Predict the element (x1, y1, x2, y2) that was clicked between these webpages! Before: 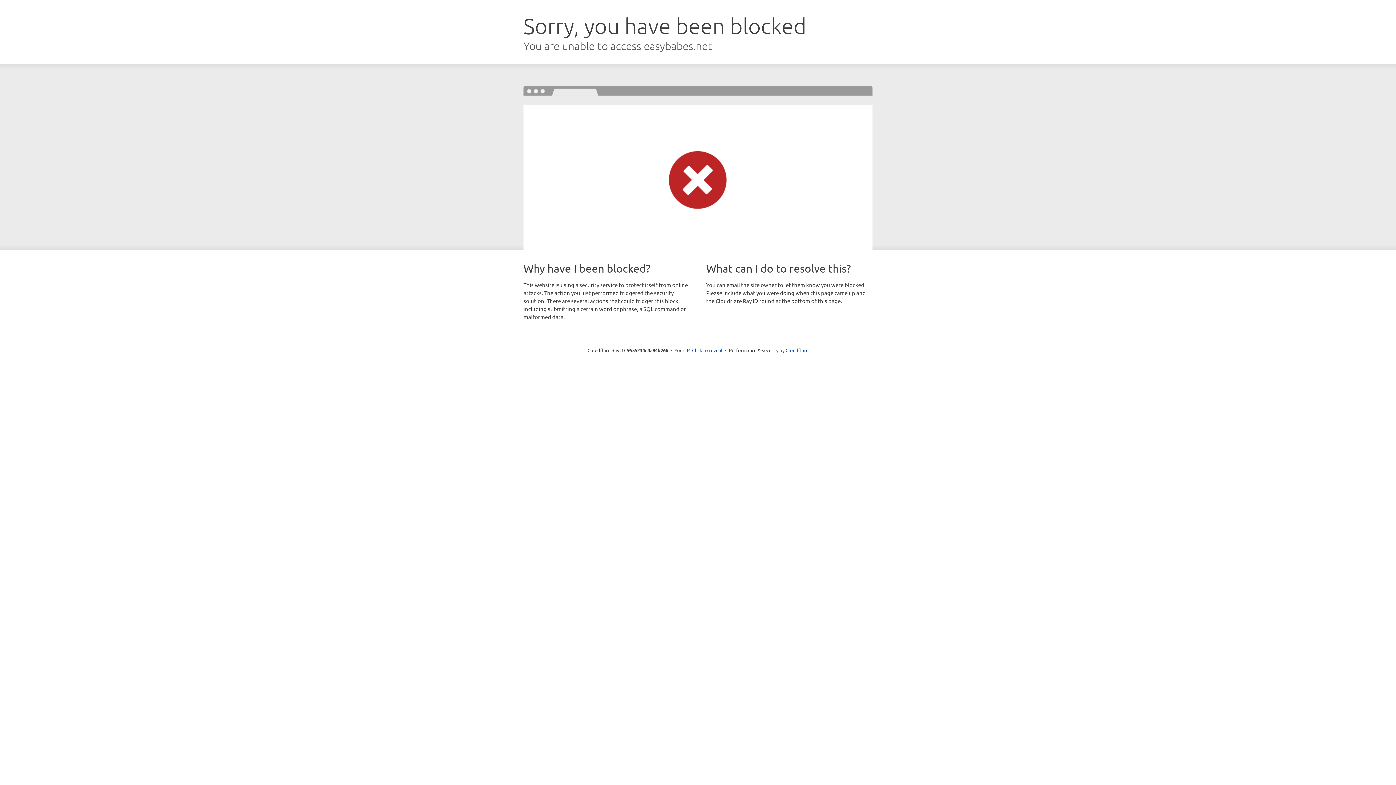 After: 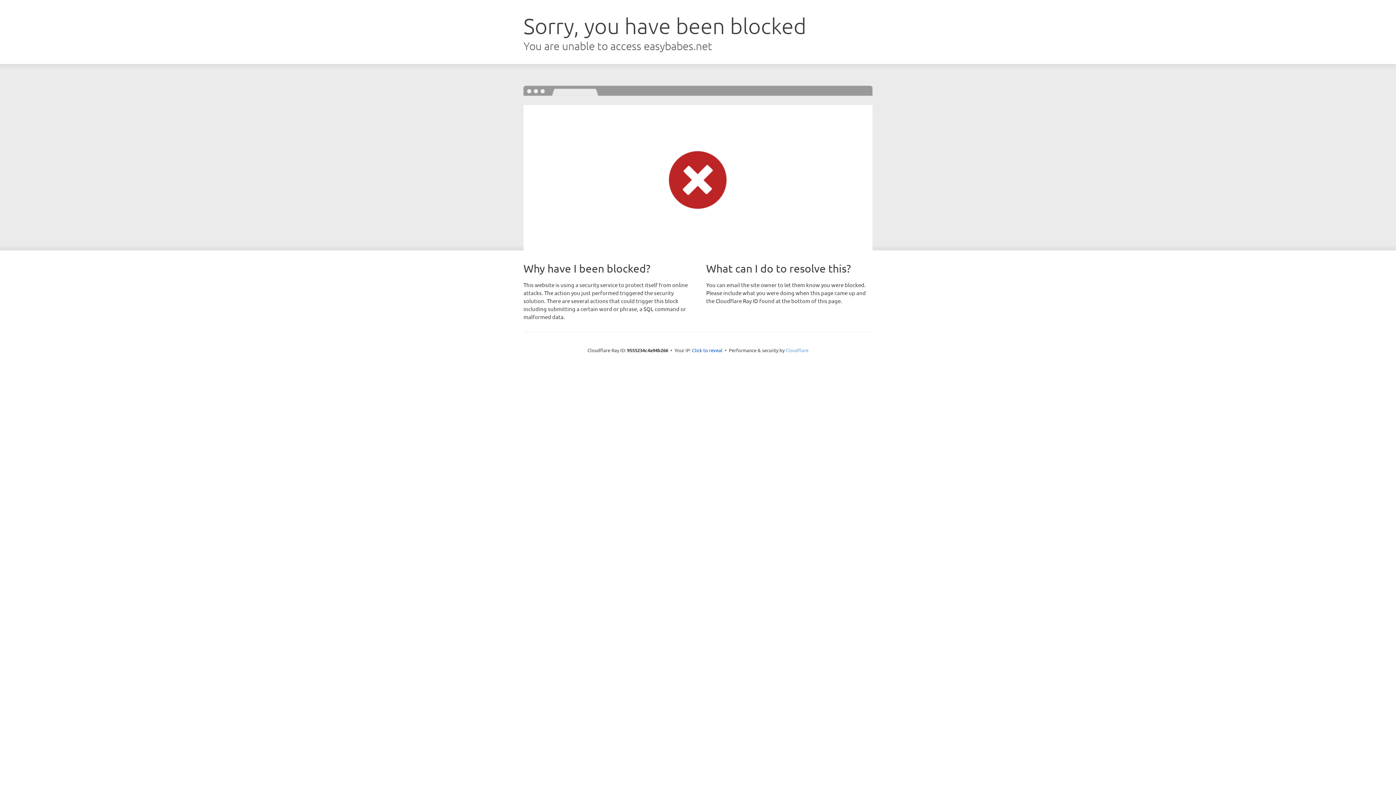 Action: bbox: (785, 347, 808, 353) label: Cloudflare